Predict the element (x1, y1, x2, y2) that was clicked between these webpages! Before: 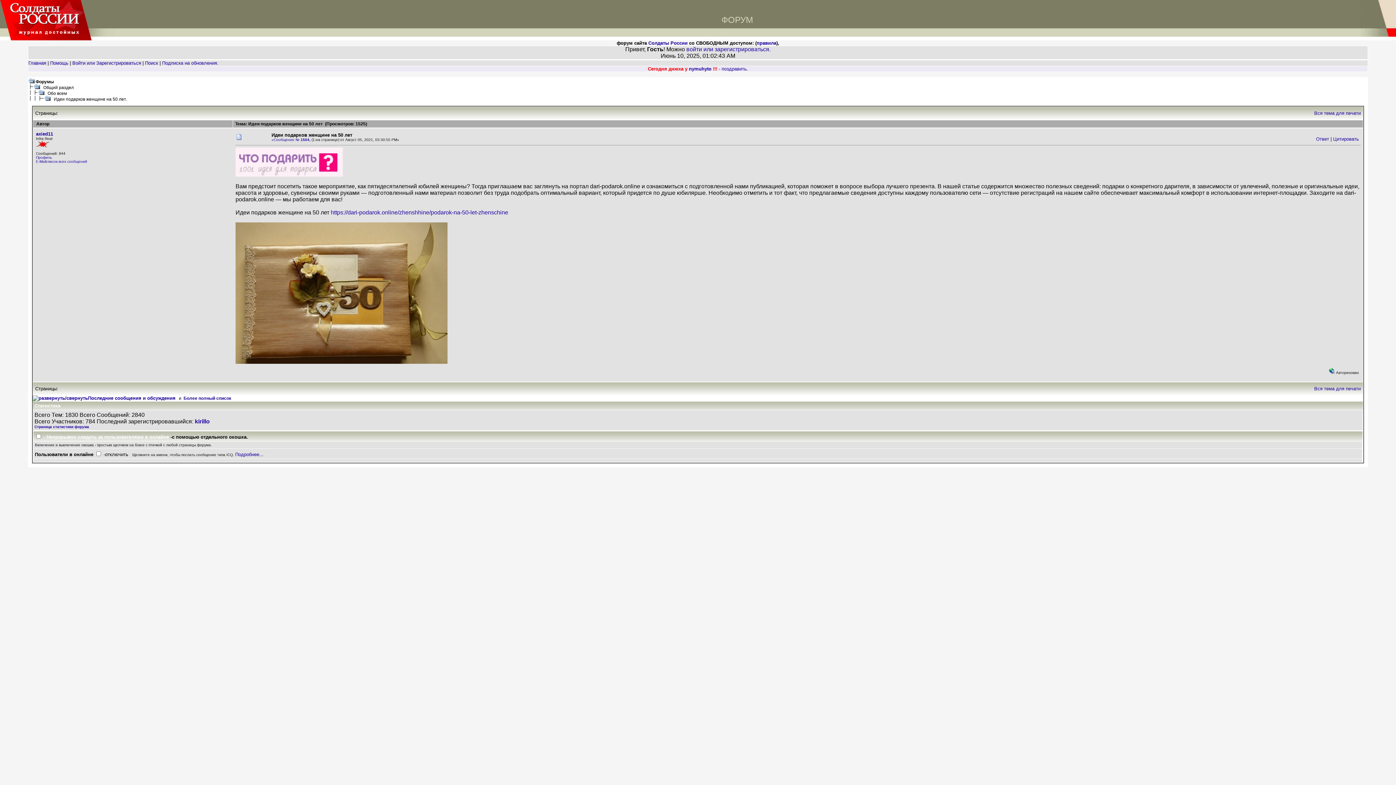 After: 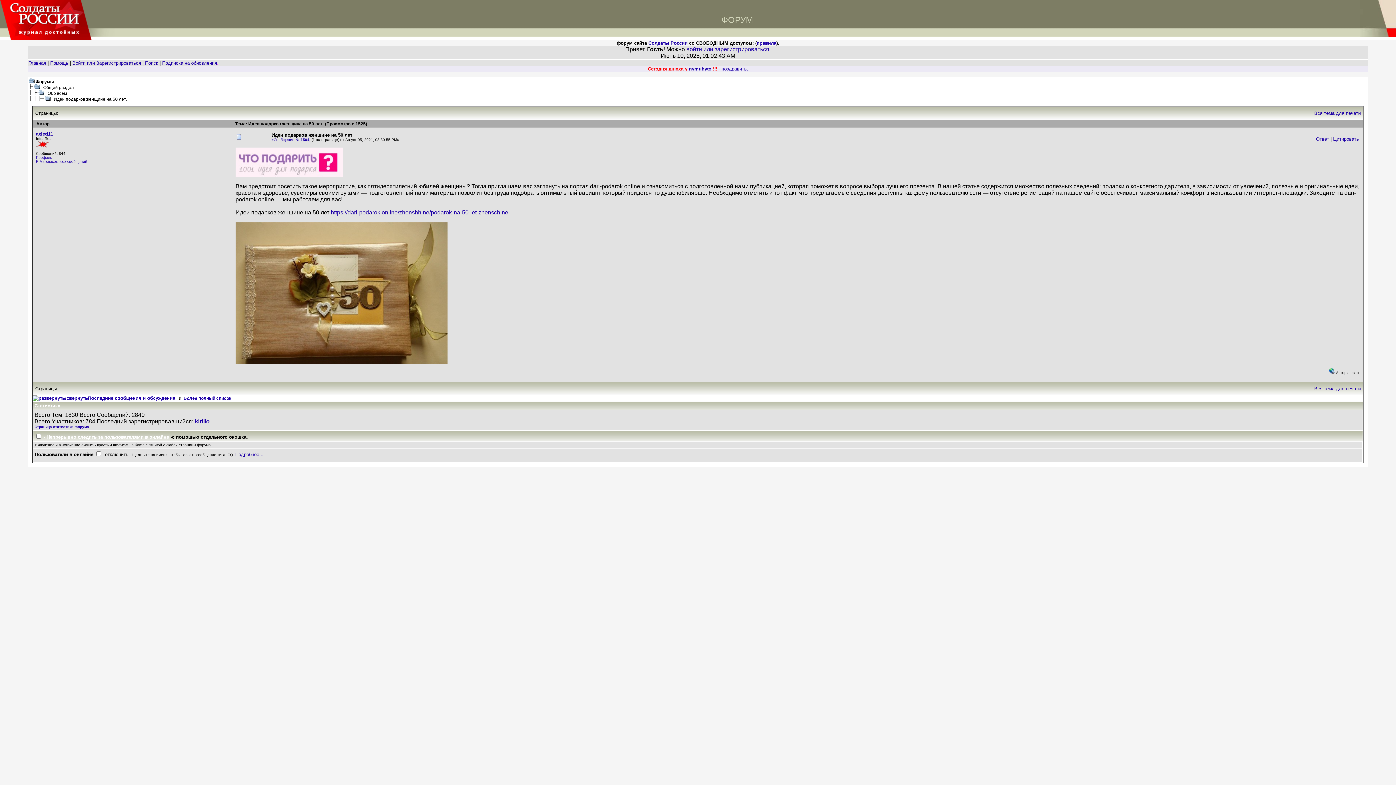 Action: label: . bbox: (217, 60, 218, 65)